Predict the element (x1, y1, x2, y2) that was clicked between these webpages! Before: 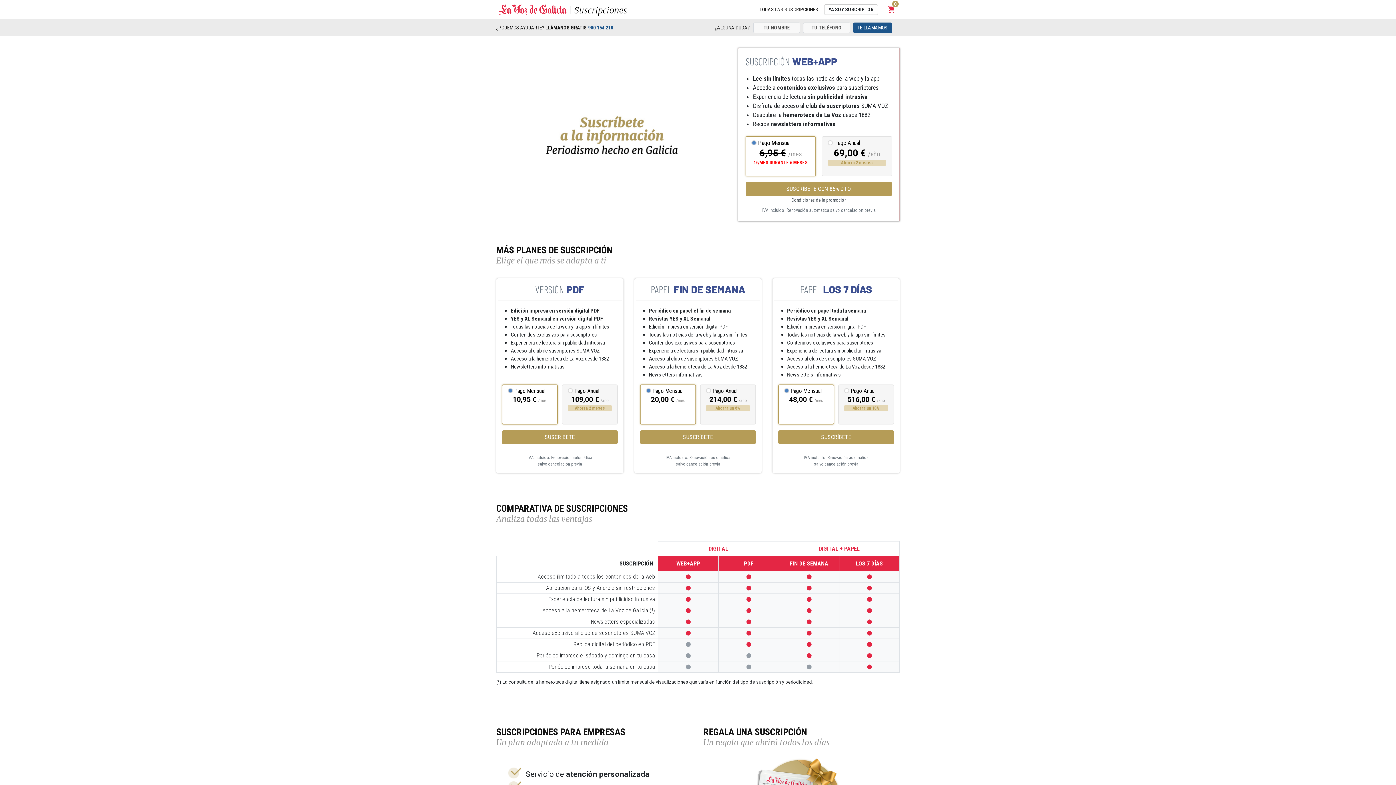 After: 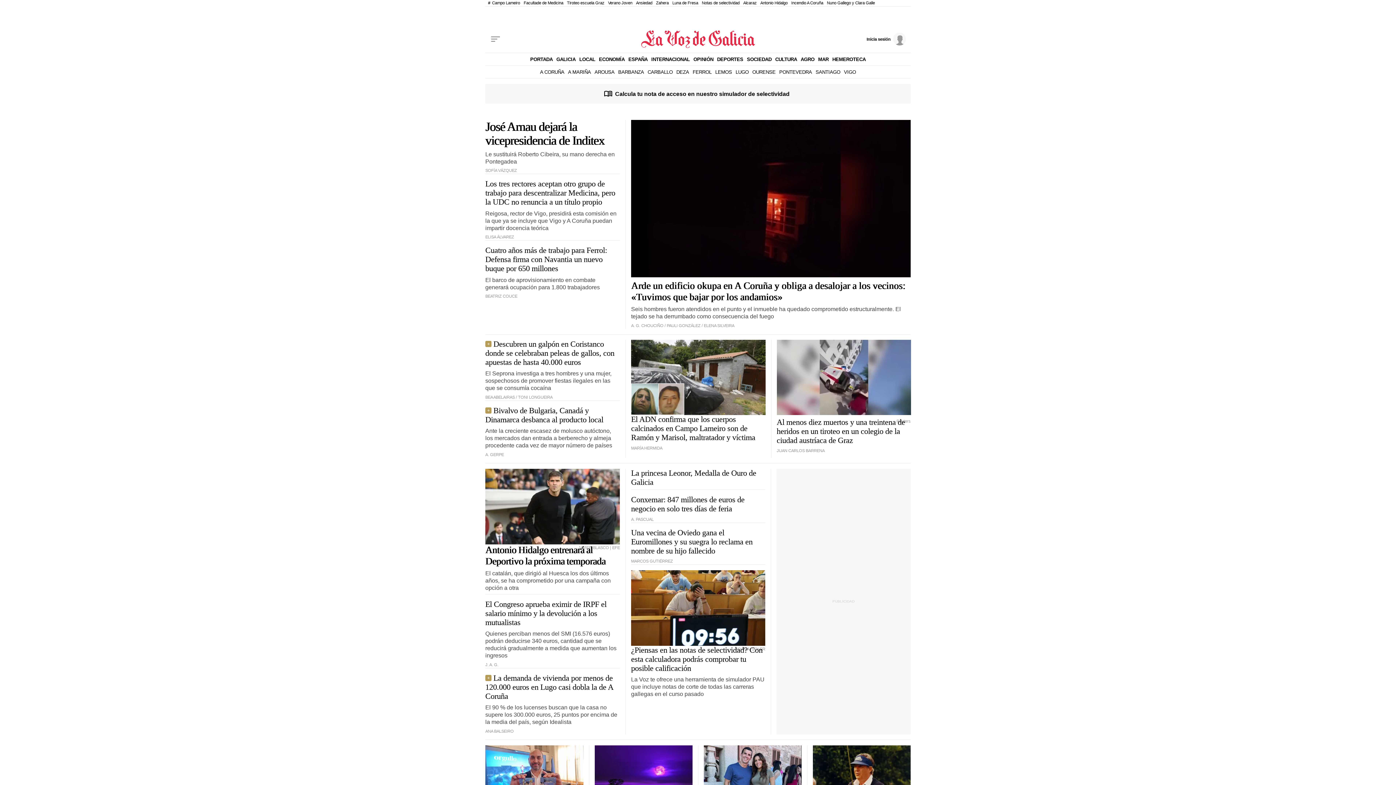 Action: bbox: (496, 1, 569, 17)